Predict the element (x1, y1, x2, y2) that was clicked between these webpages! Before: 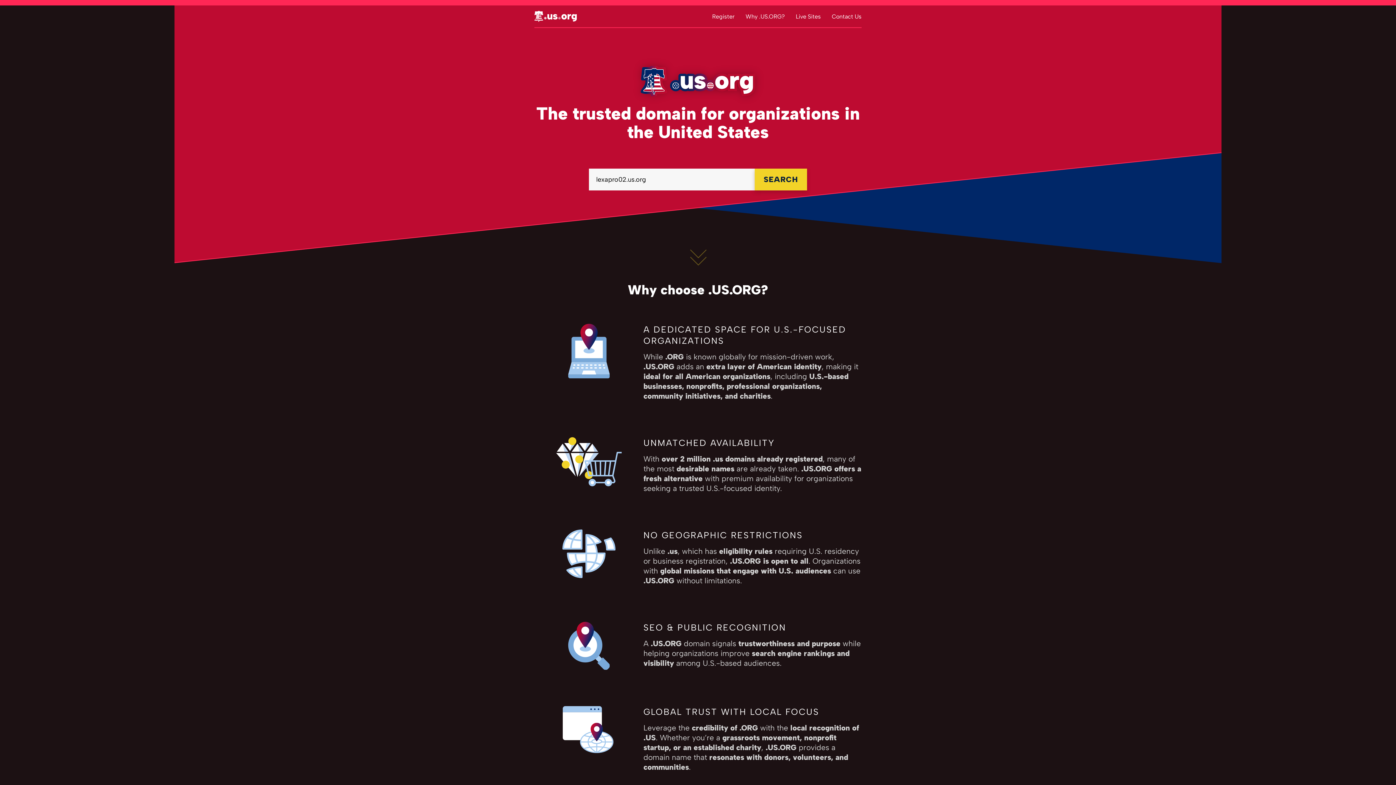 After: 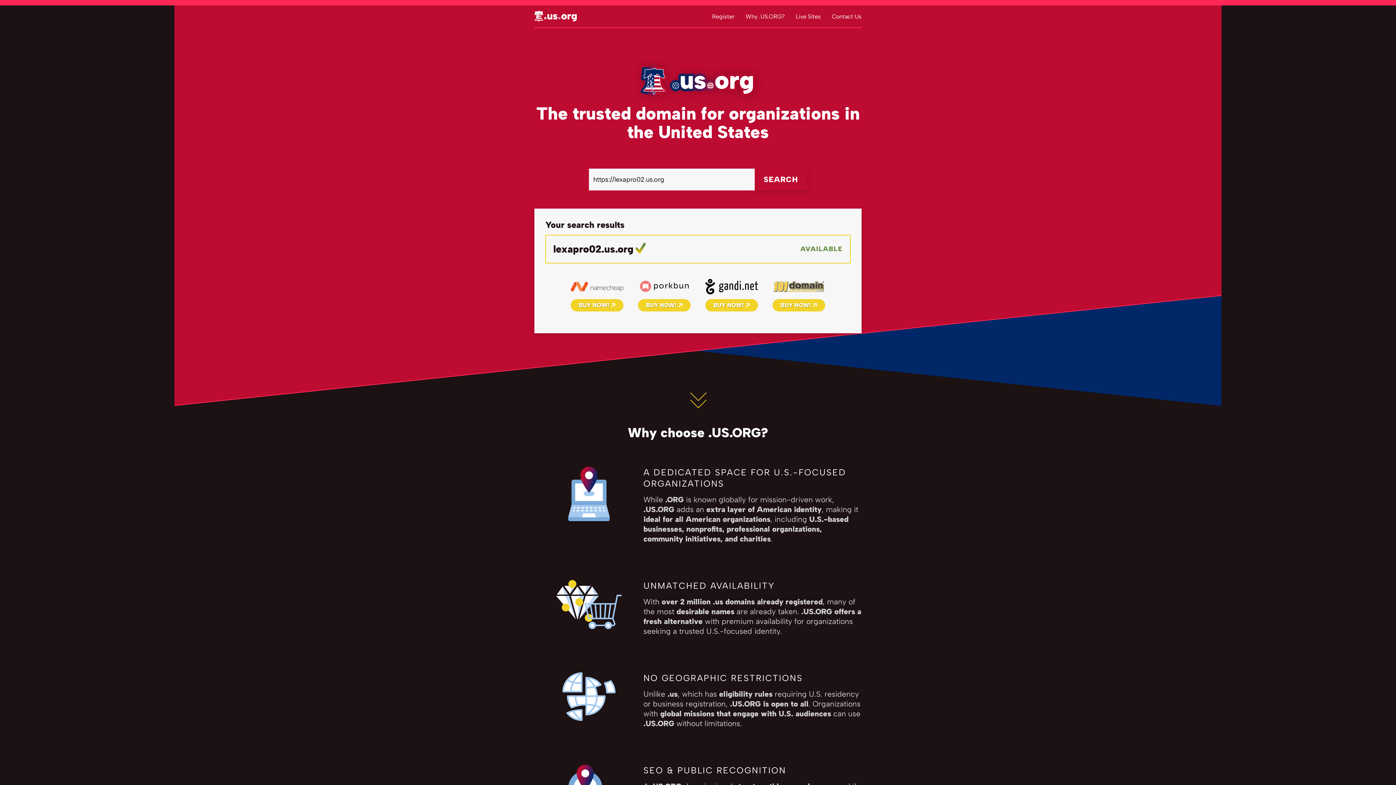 Action: label: SEARCH bbox: (754, 168, 807, 190)